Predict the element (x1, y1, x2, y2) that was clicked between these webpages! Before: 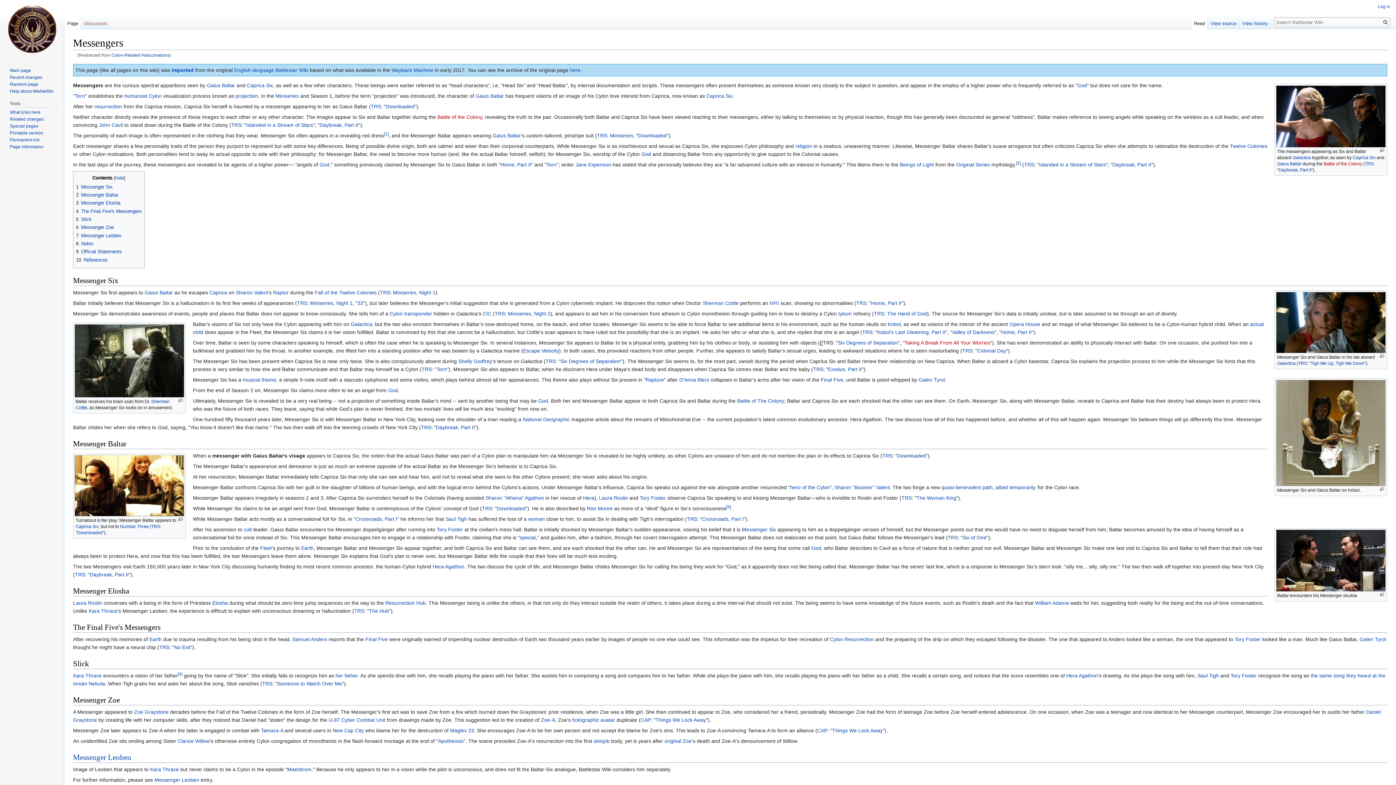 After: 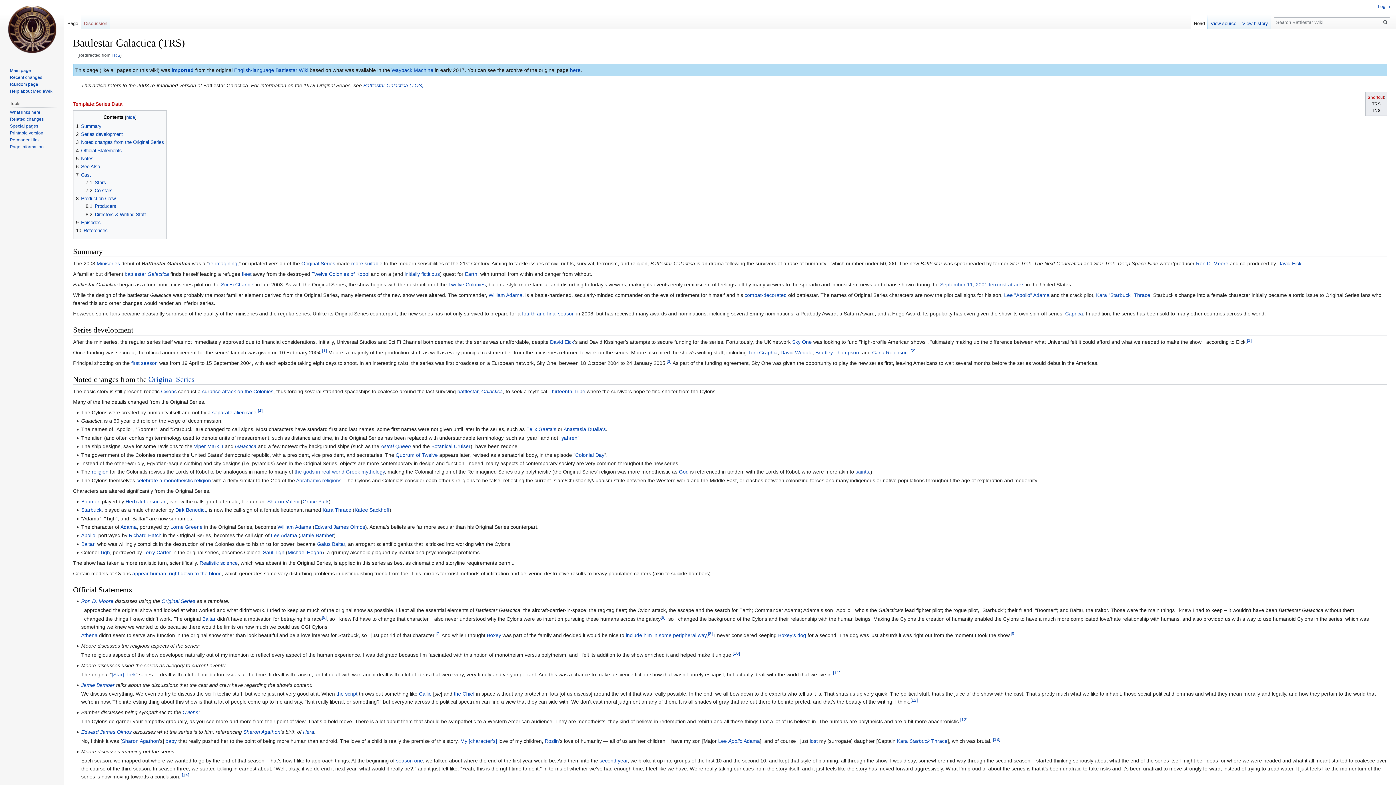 Action: bbox: (962, 347, 972, 353) label: TRS